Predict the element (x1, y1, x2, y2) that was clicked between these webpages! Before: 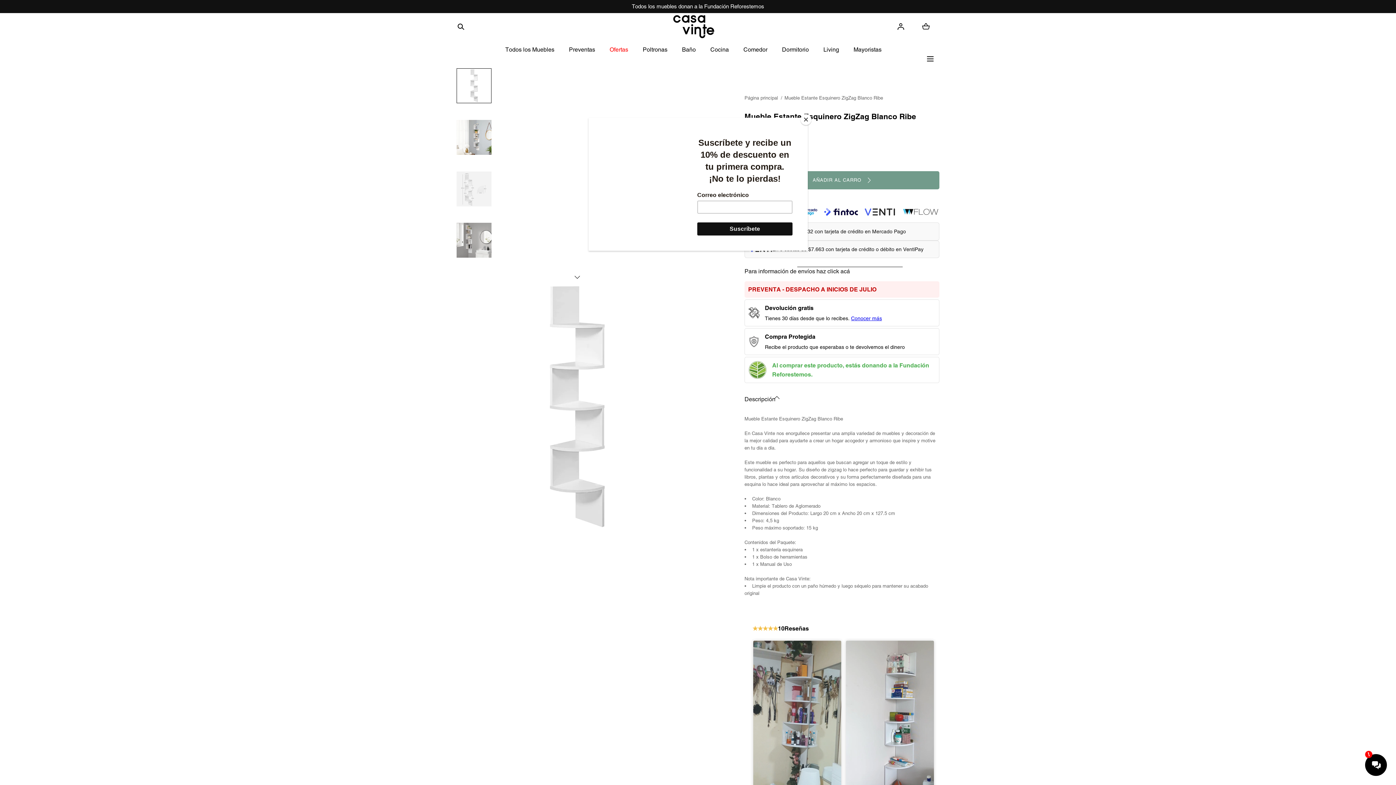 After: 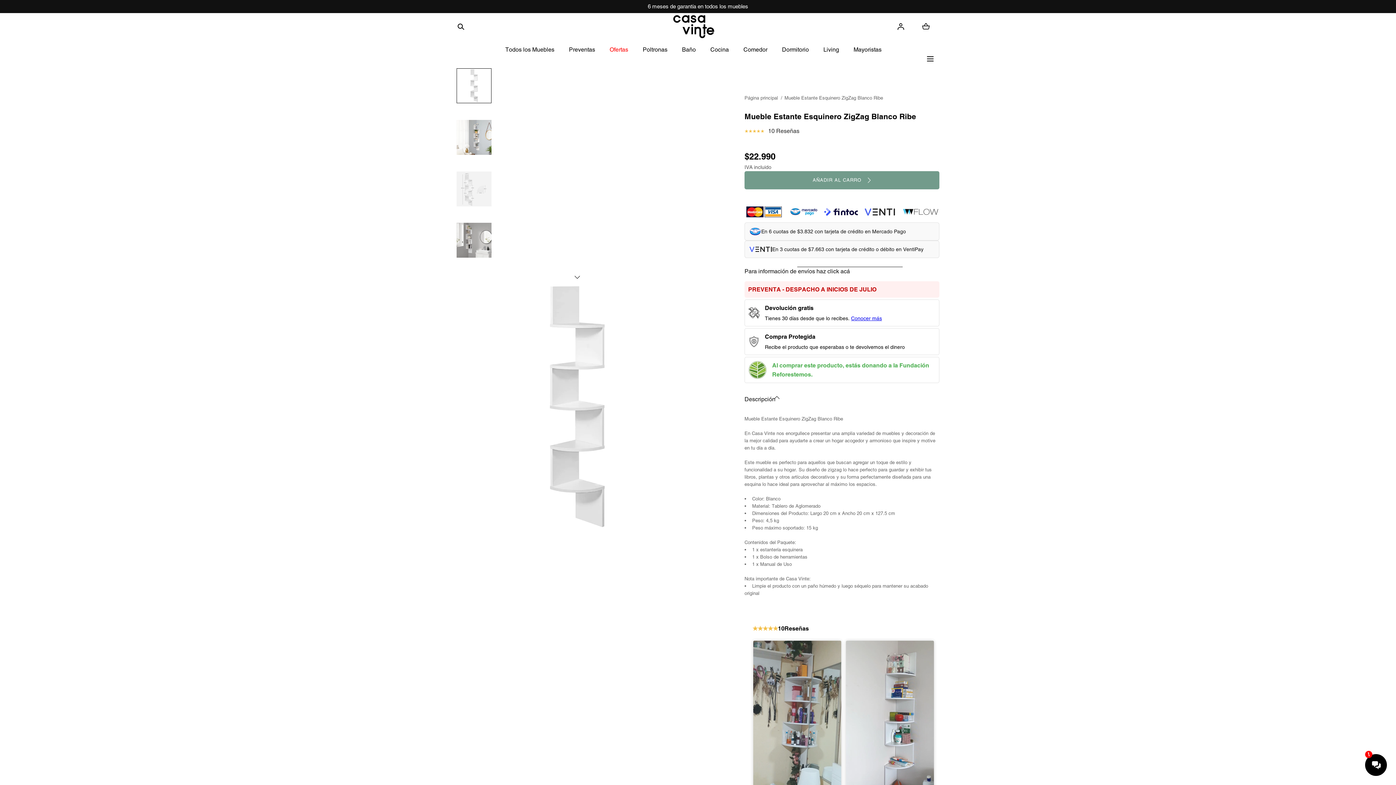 Action: label: Close bbox: (800, 114, 811, 125)